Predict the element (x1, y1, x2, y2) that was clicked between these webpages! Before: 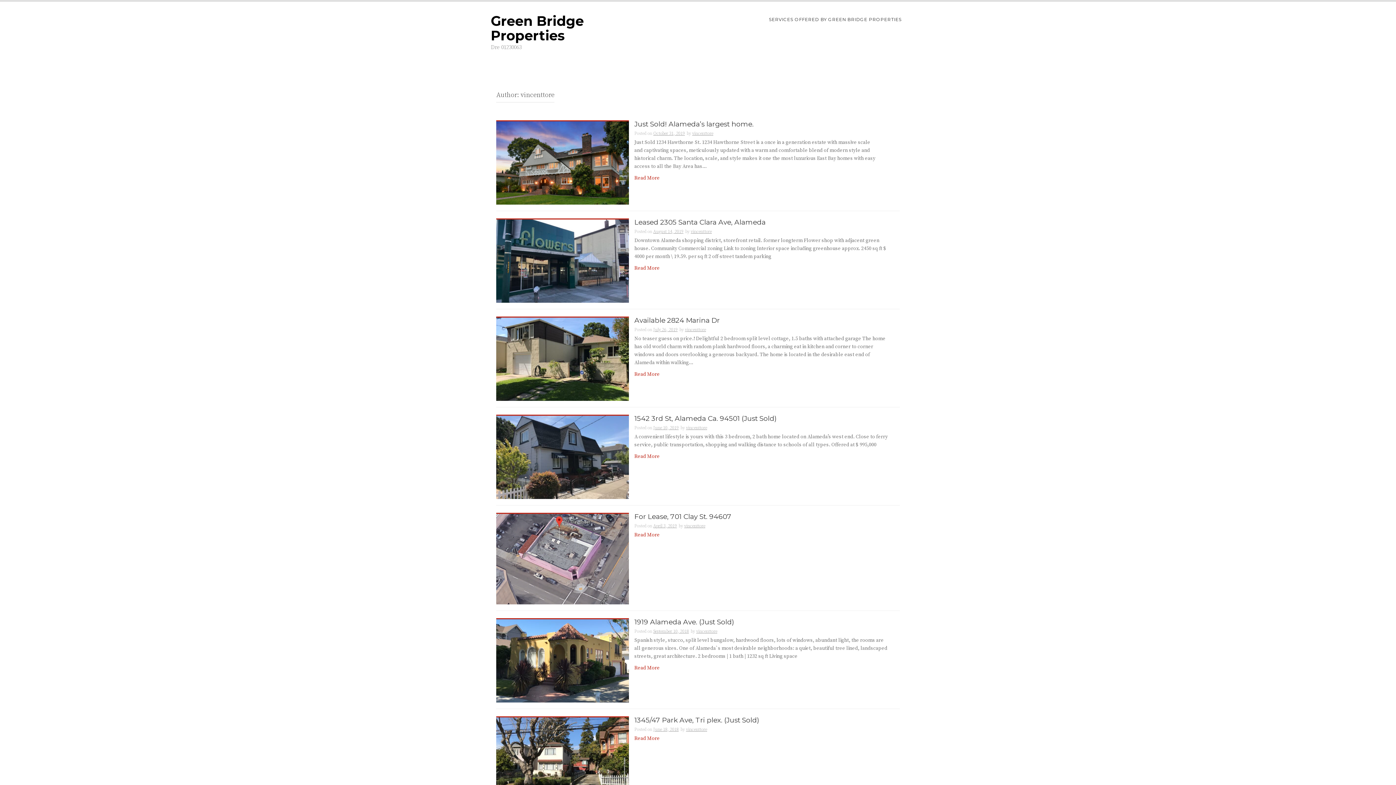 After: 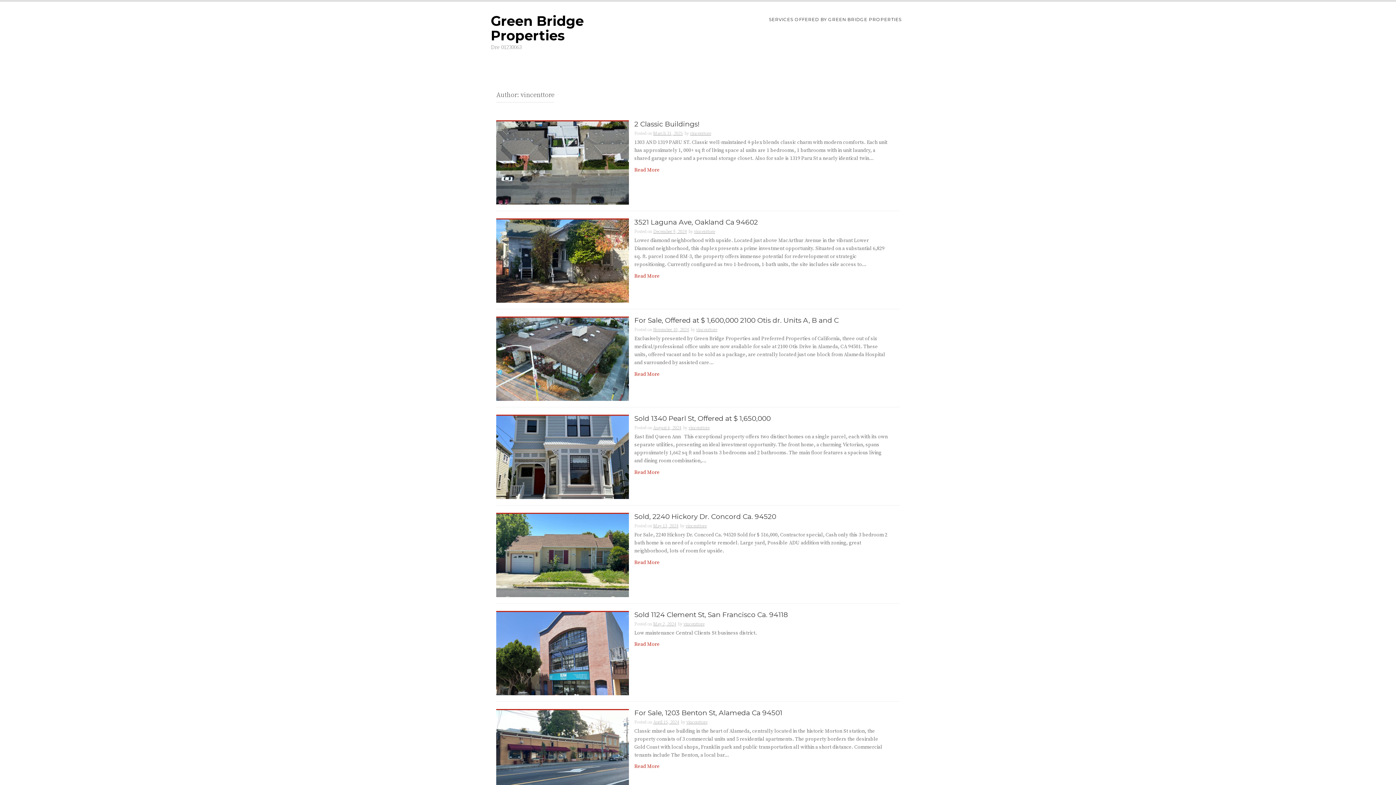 Action: bbox: (684, 523, 705, 529) label: vincenttore